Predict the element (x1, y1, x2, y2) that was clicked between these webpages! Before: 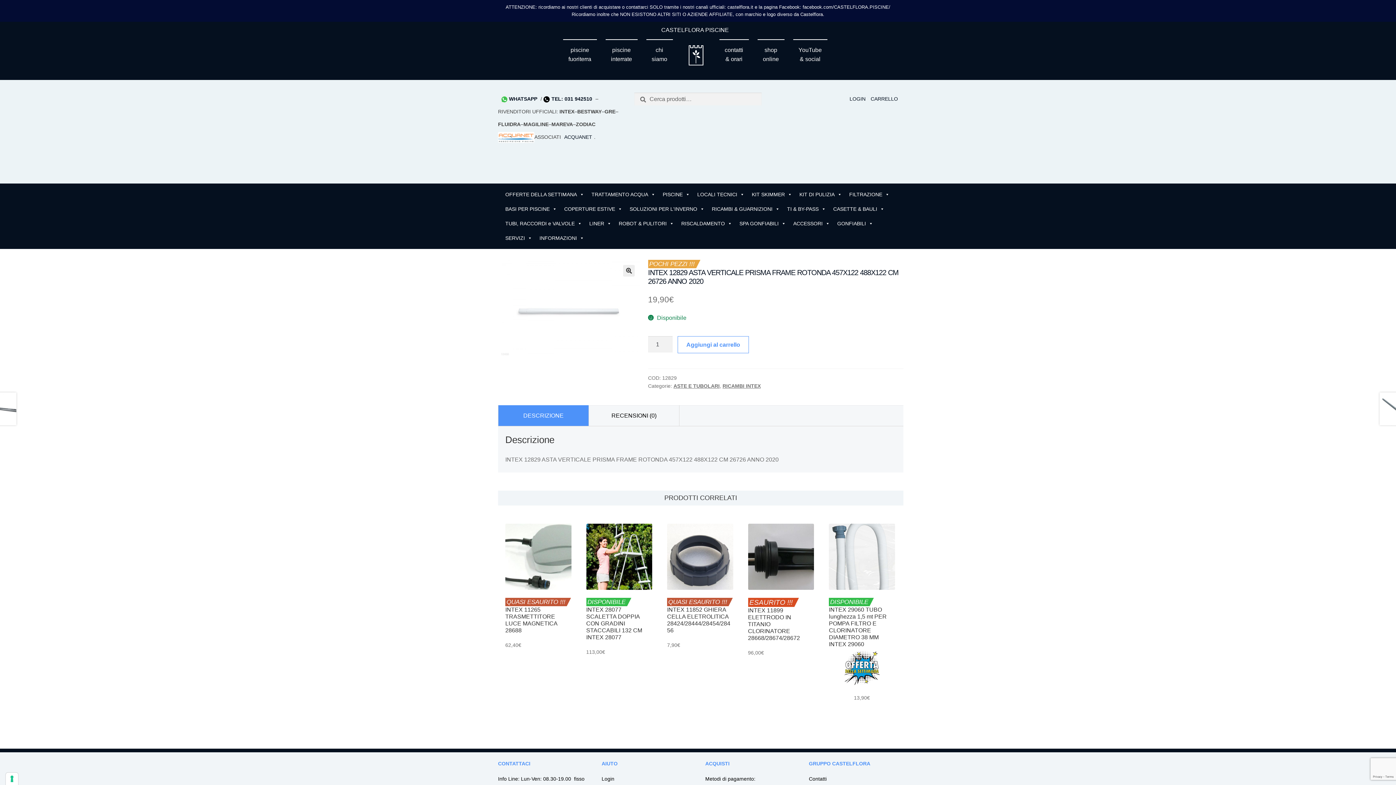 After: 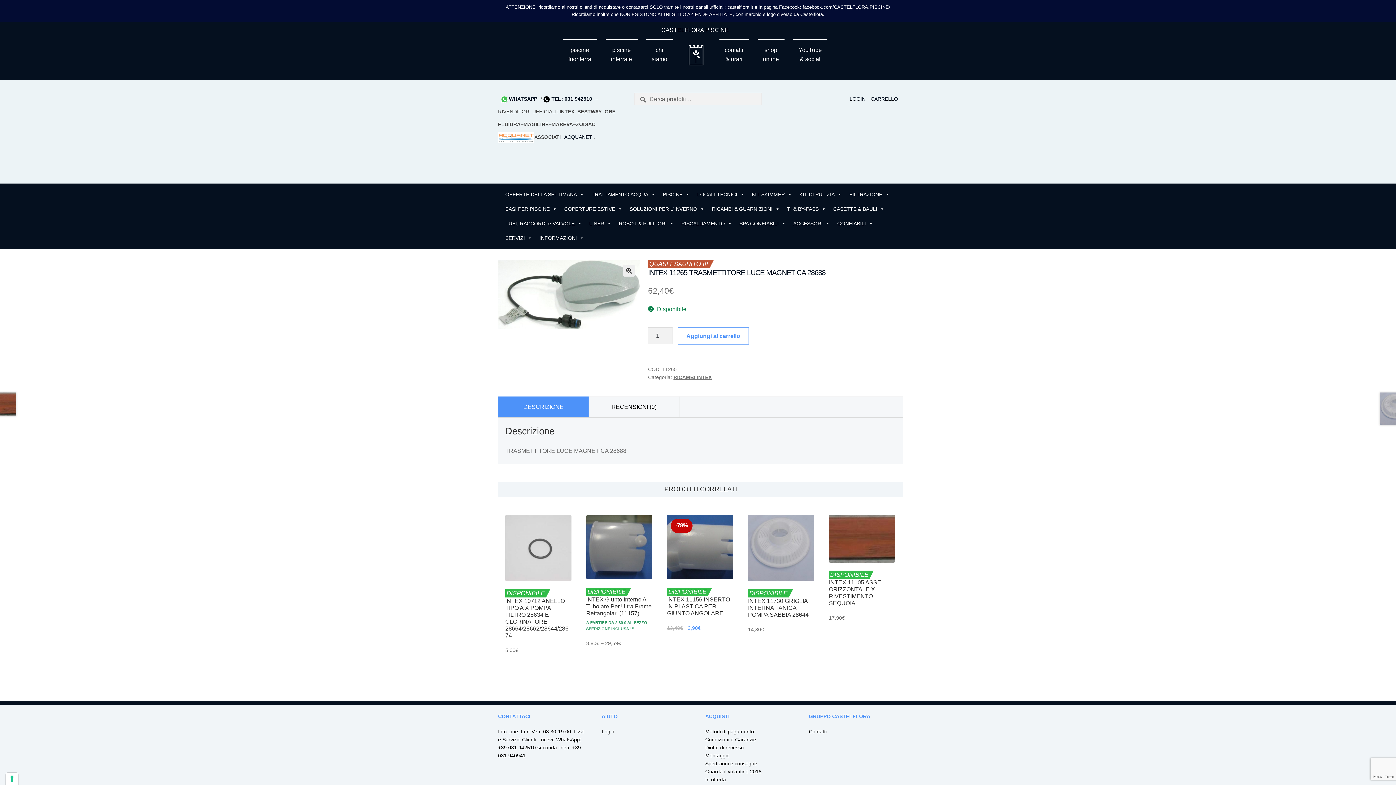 Action: label: QUASI ESAURITO !!!	
INTEX 11265 TRASMETTITORE LUCE MAGNETICA 28688
62,40€ bbox: (505, 523, 571, 649)